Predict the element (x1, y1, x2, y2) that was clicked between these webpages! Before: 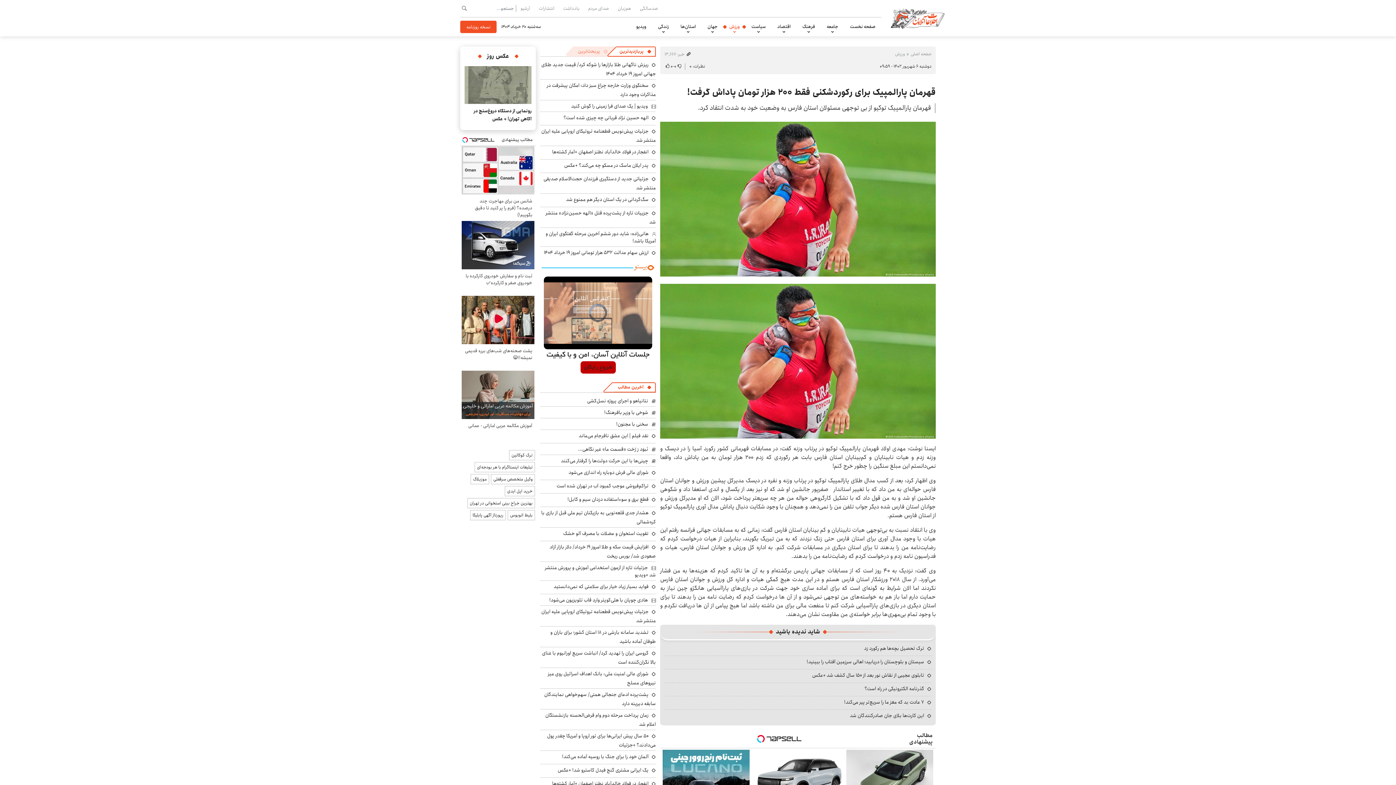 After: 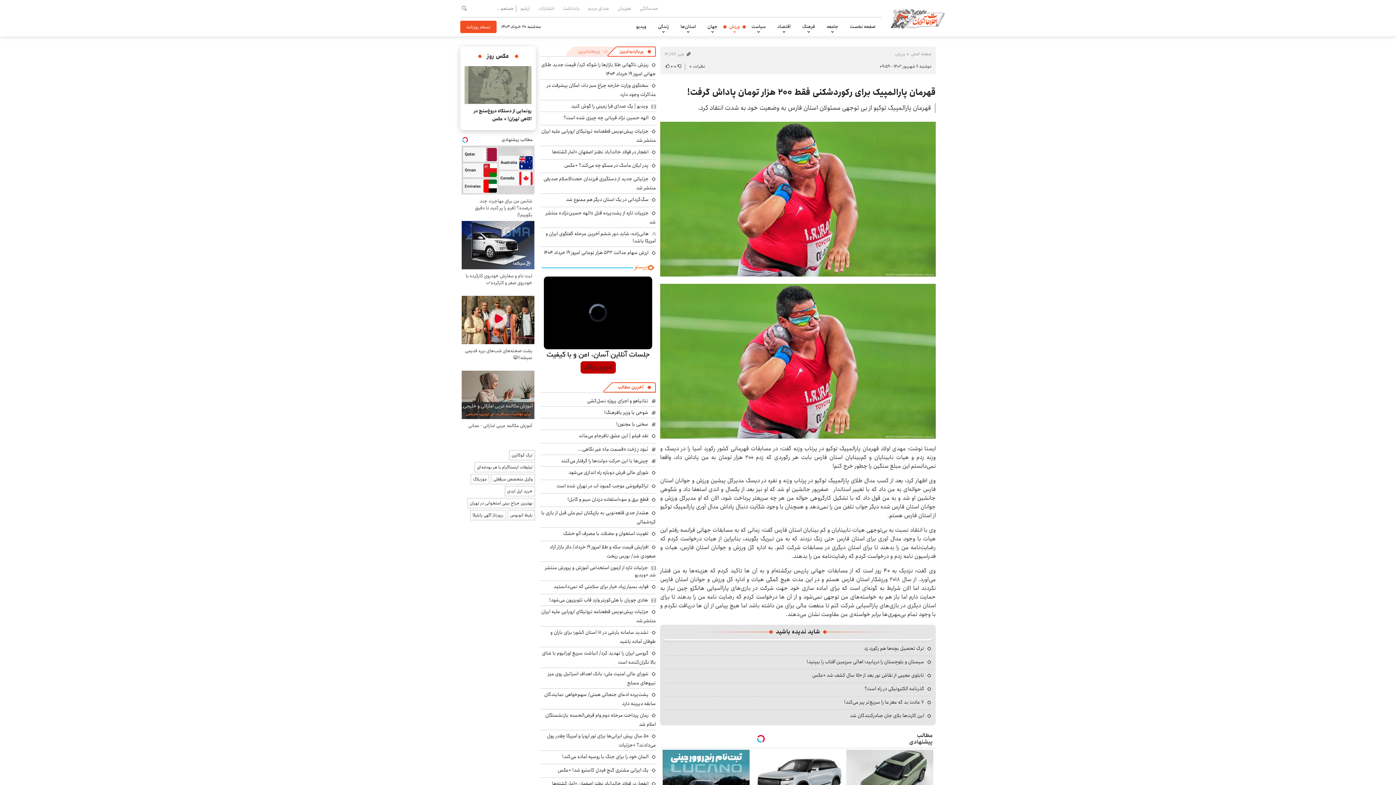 Action: bbox: (568, 468, 656, 477) label: شورای عالی فرش دوباره راه اندازی می‌شود